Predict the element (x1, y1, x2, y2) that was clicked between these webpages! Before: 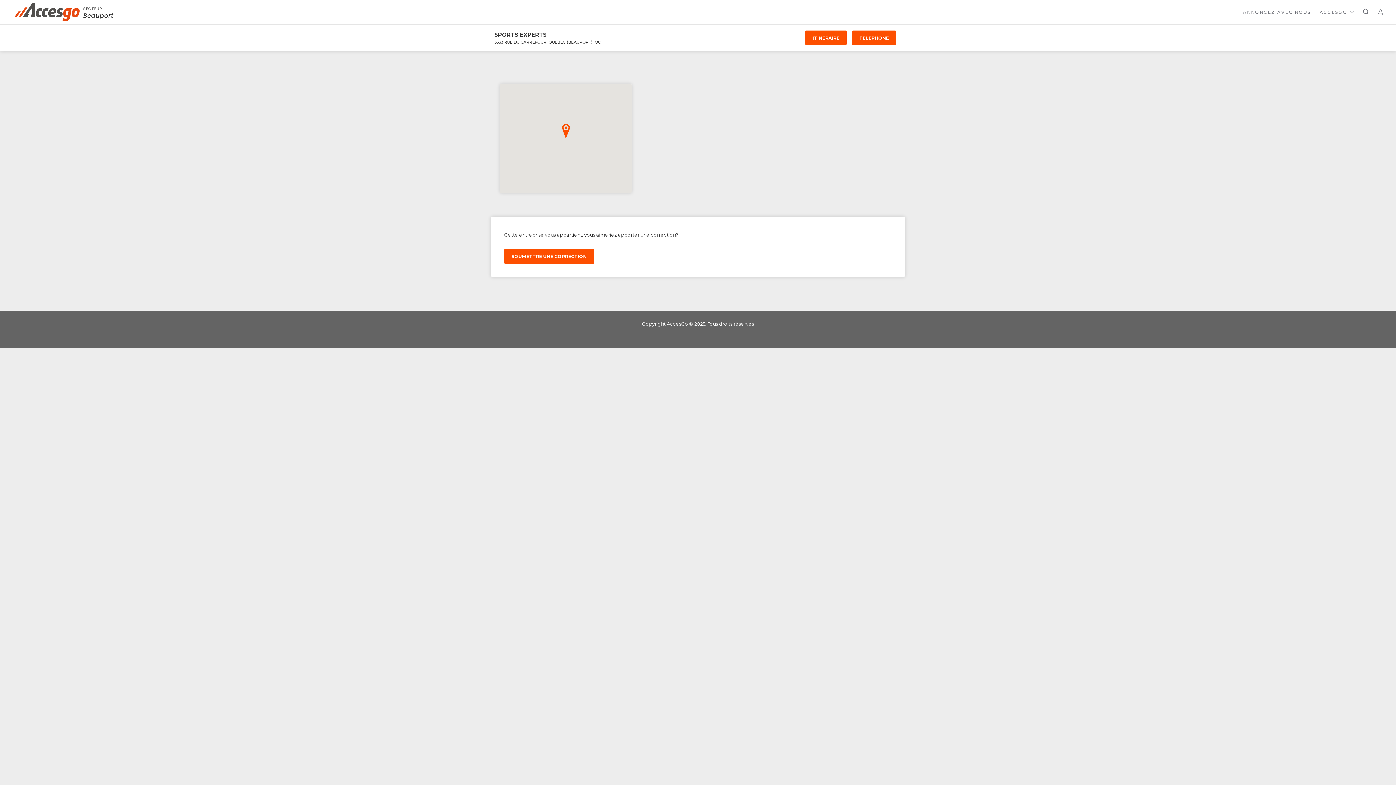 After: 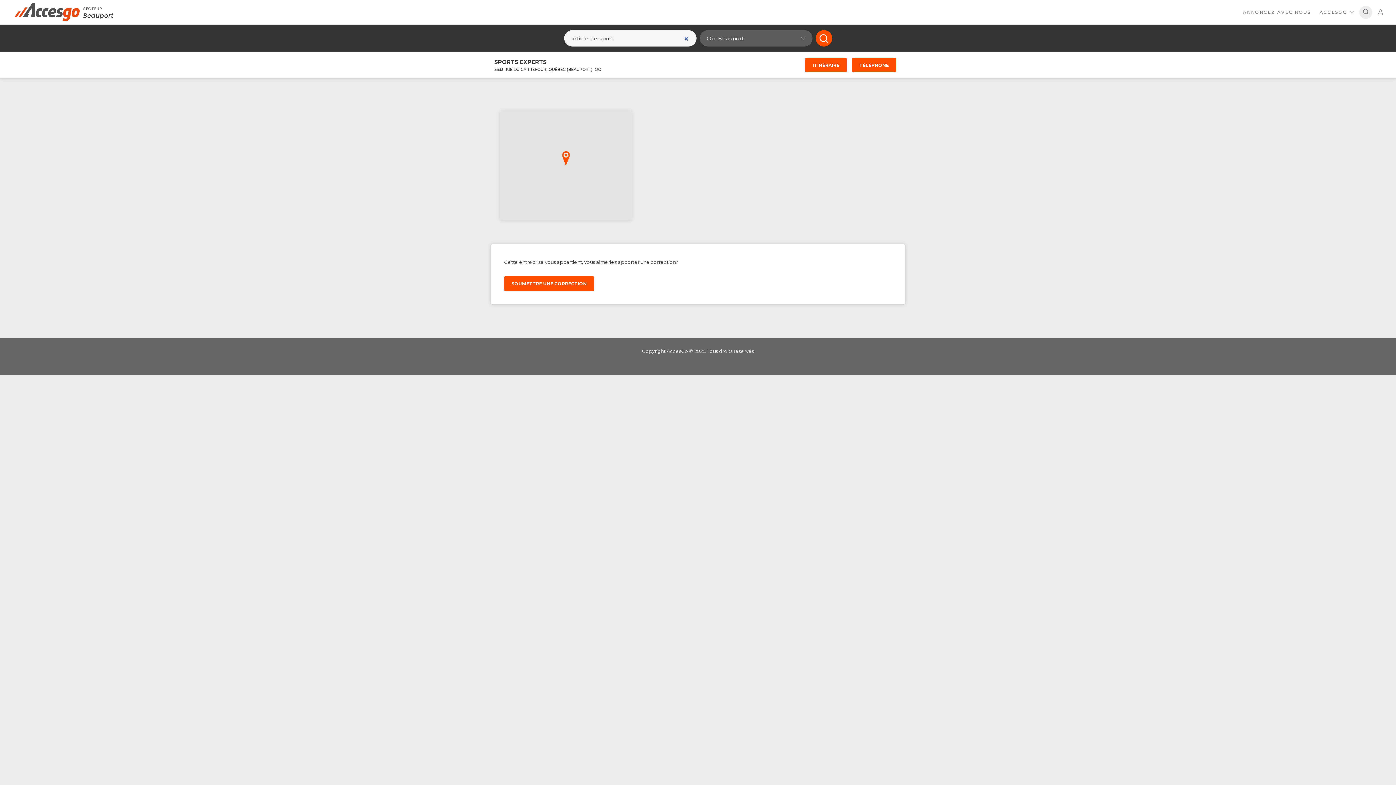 Action: bbox: (1359, 5, 1372, 18)